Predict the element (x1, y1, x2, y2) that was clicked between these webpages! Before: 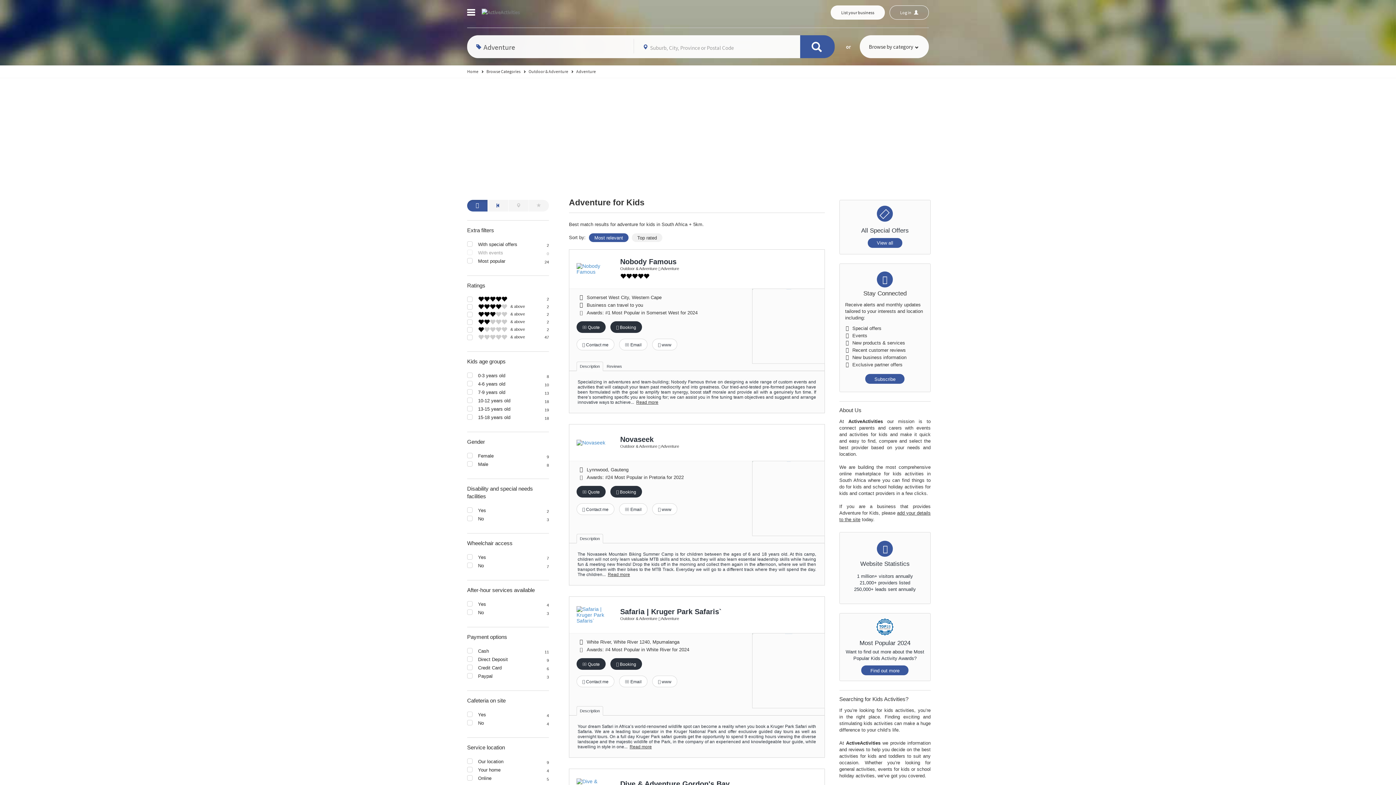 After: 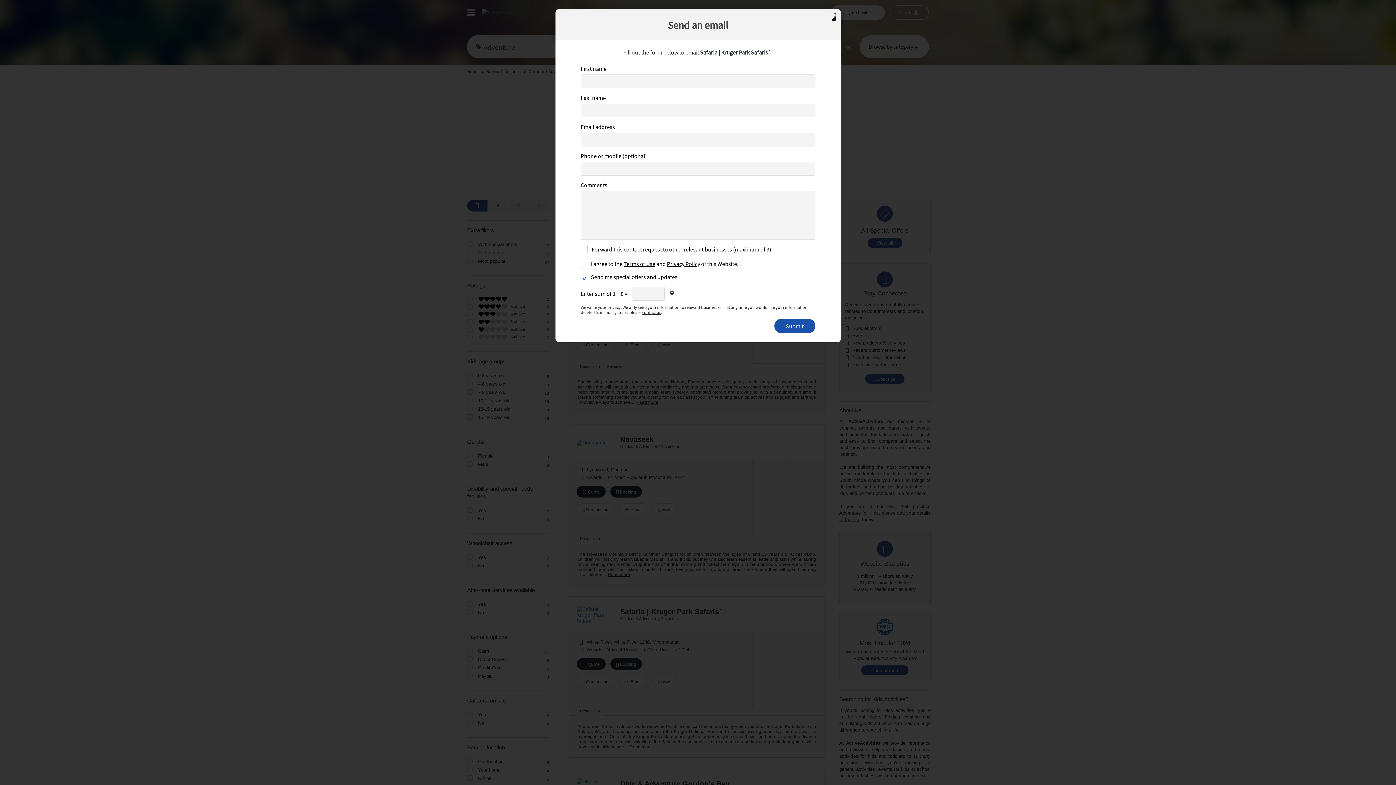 Action: bbox: (619, 676, 647, 687) label:  Email